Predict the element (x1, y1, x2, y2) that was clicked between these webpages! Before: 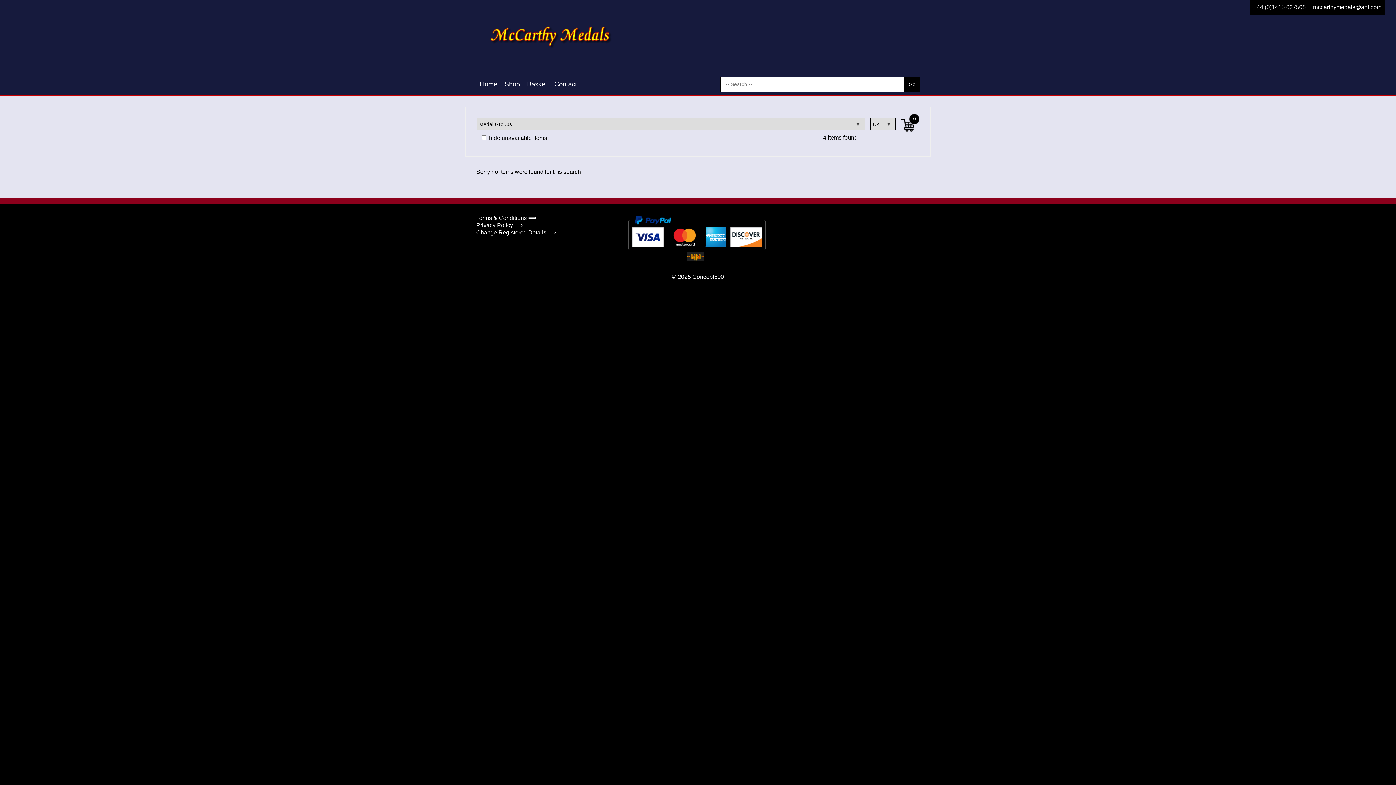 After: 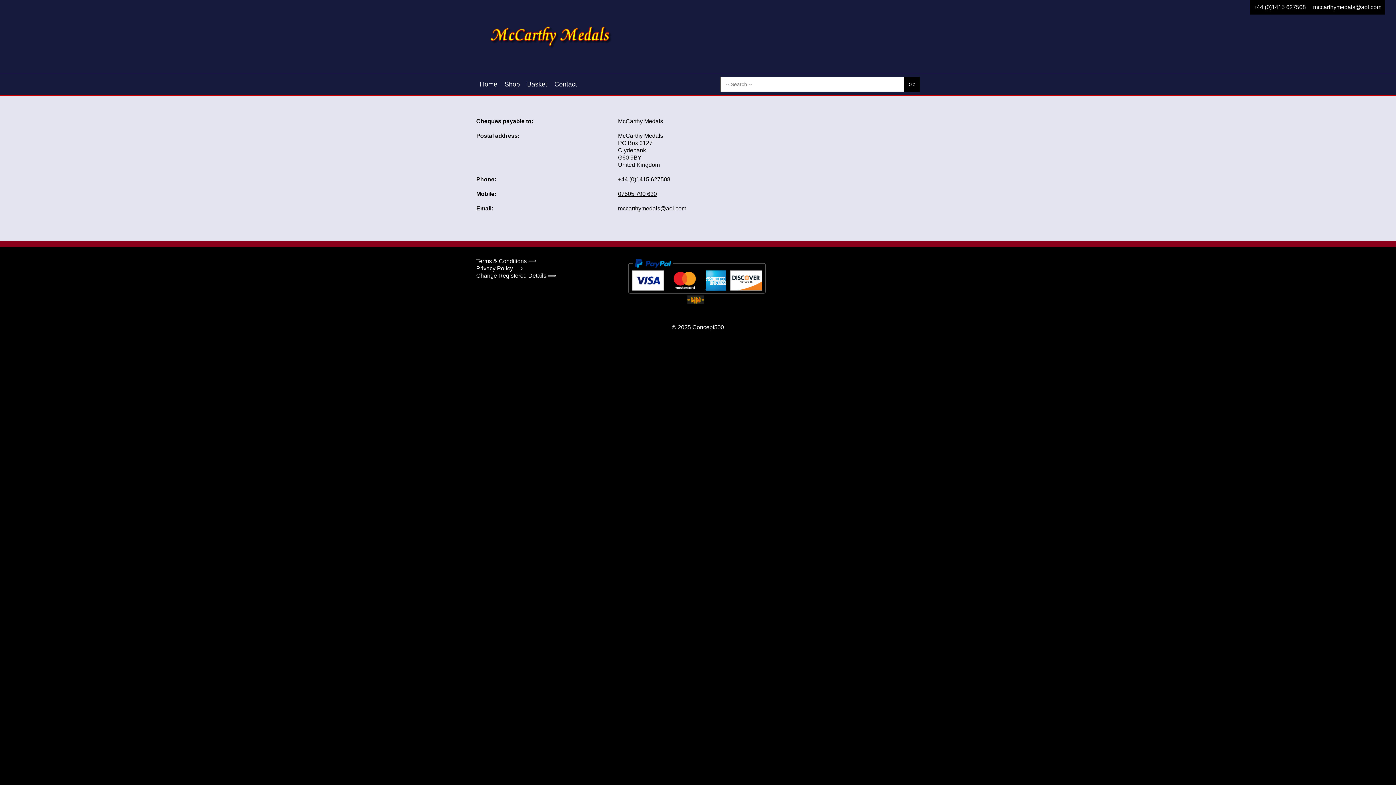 Action: bbox: (550, 75, 580, 92) label: Contact